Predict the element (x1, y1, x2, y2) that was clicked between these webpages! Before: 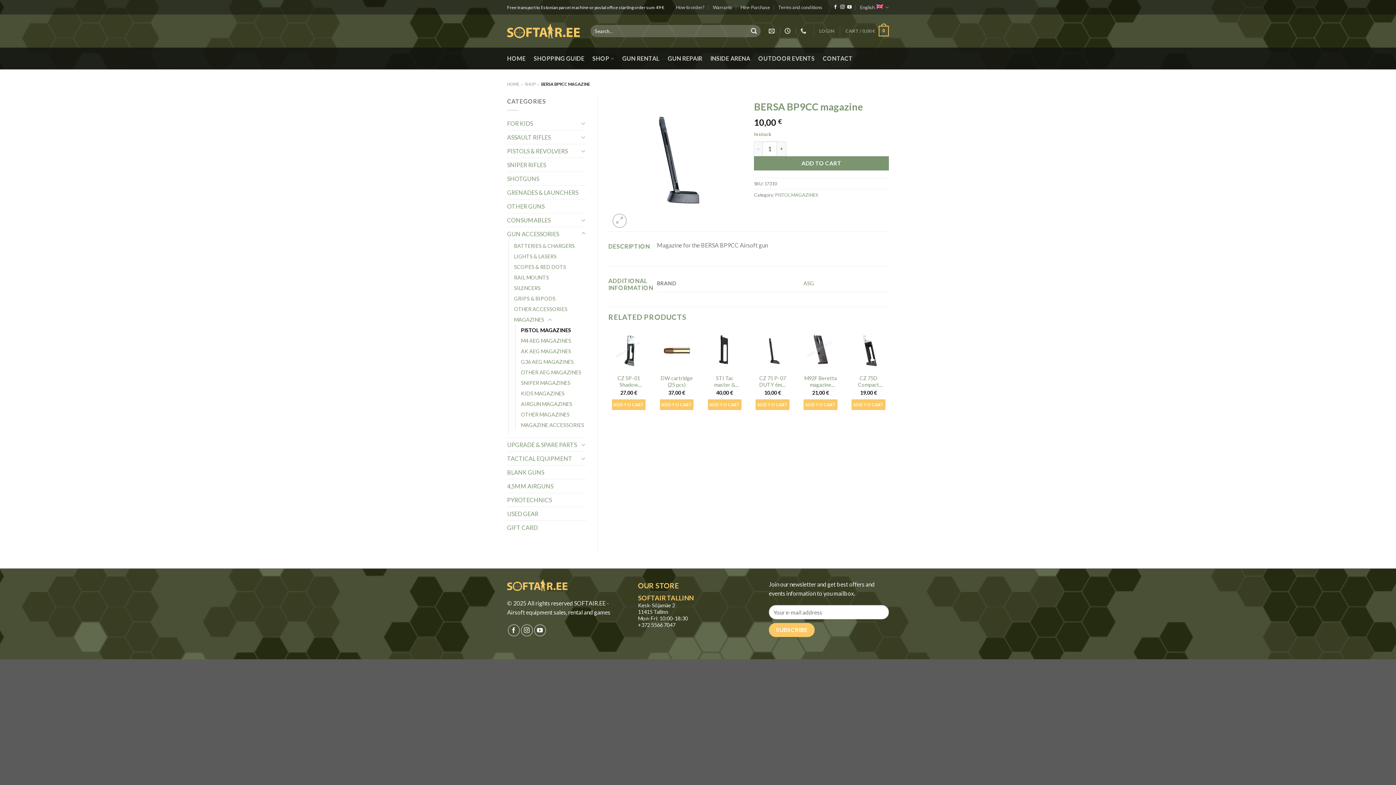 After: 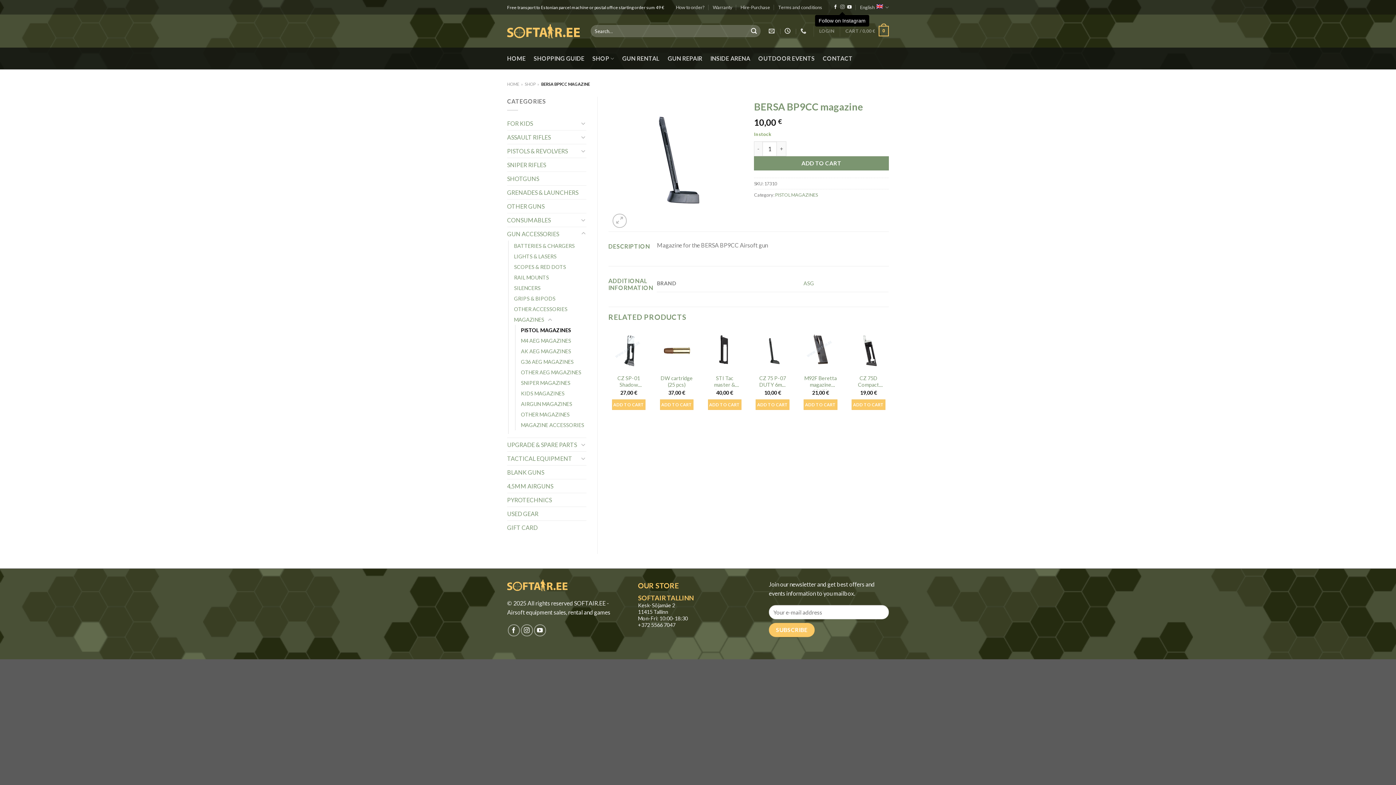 Action: bbox: (840, 4, 844, 9) label: Follow on Instagram